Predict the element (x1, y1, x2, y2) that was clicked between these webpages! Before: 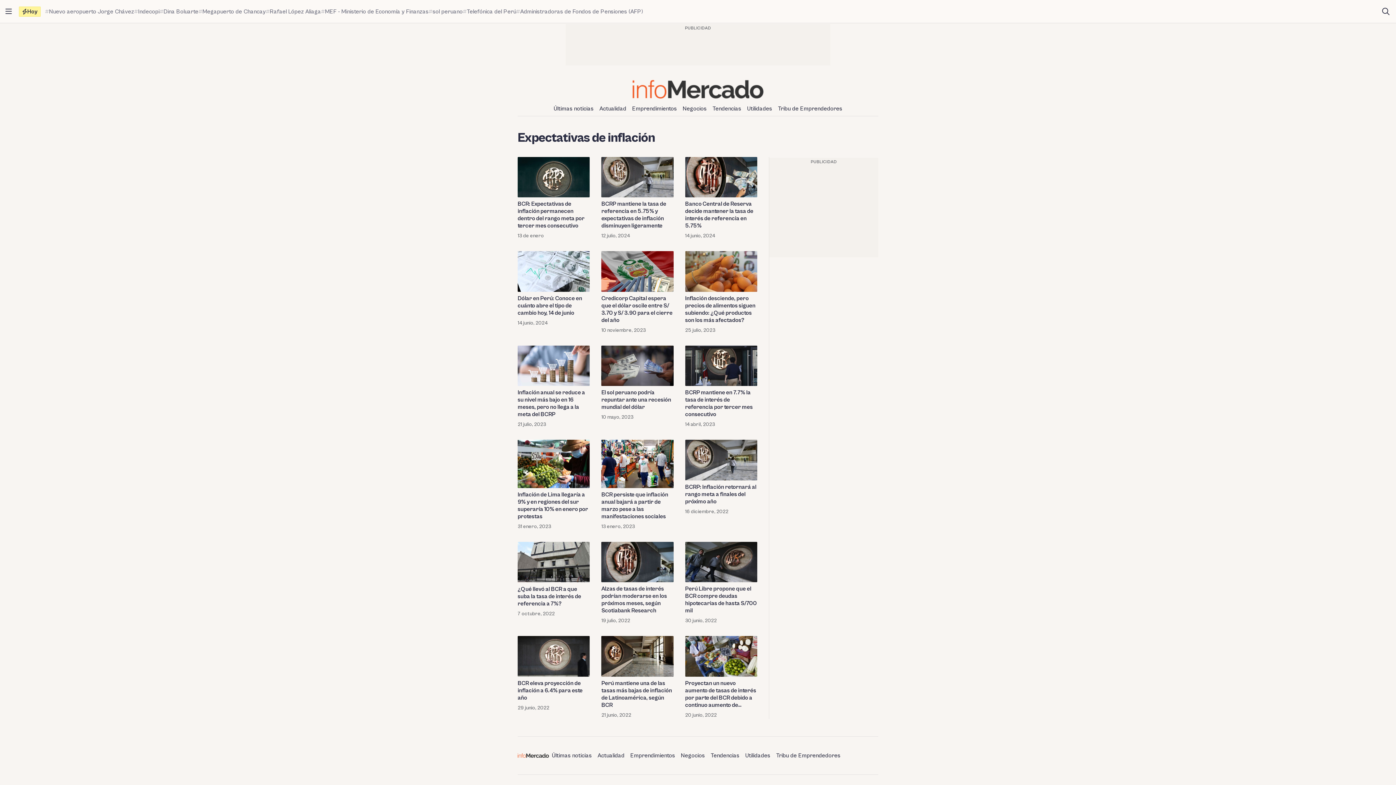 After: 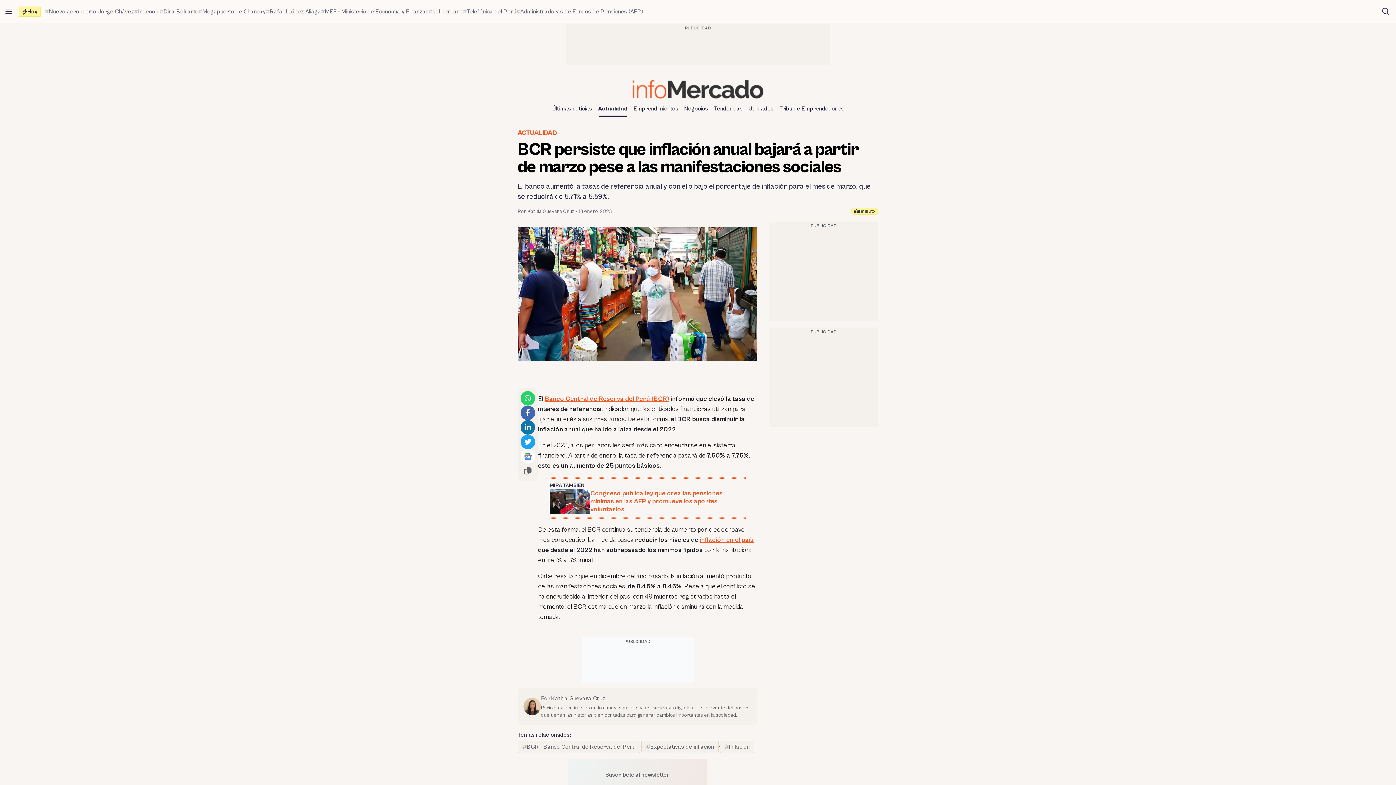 Action: bbox: (601, 491, 673, 520) label: BCR persiste que inflación anual bajará a partir de marzo pese a las manifestaciones sociales